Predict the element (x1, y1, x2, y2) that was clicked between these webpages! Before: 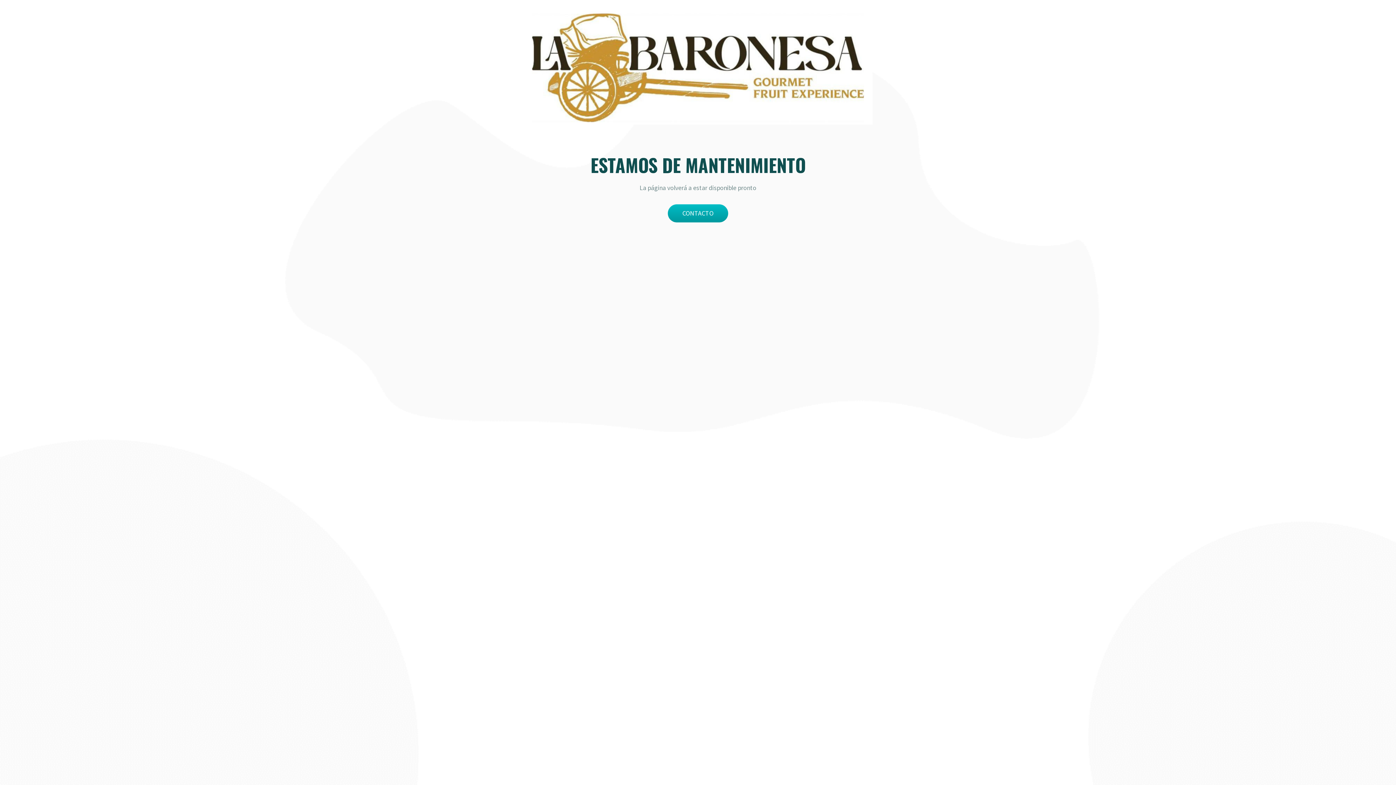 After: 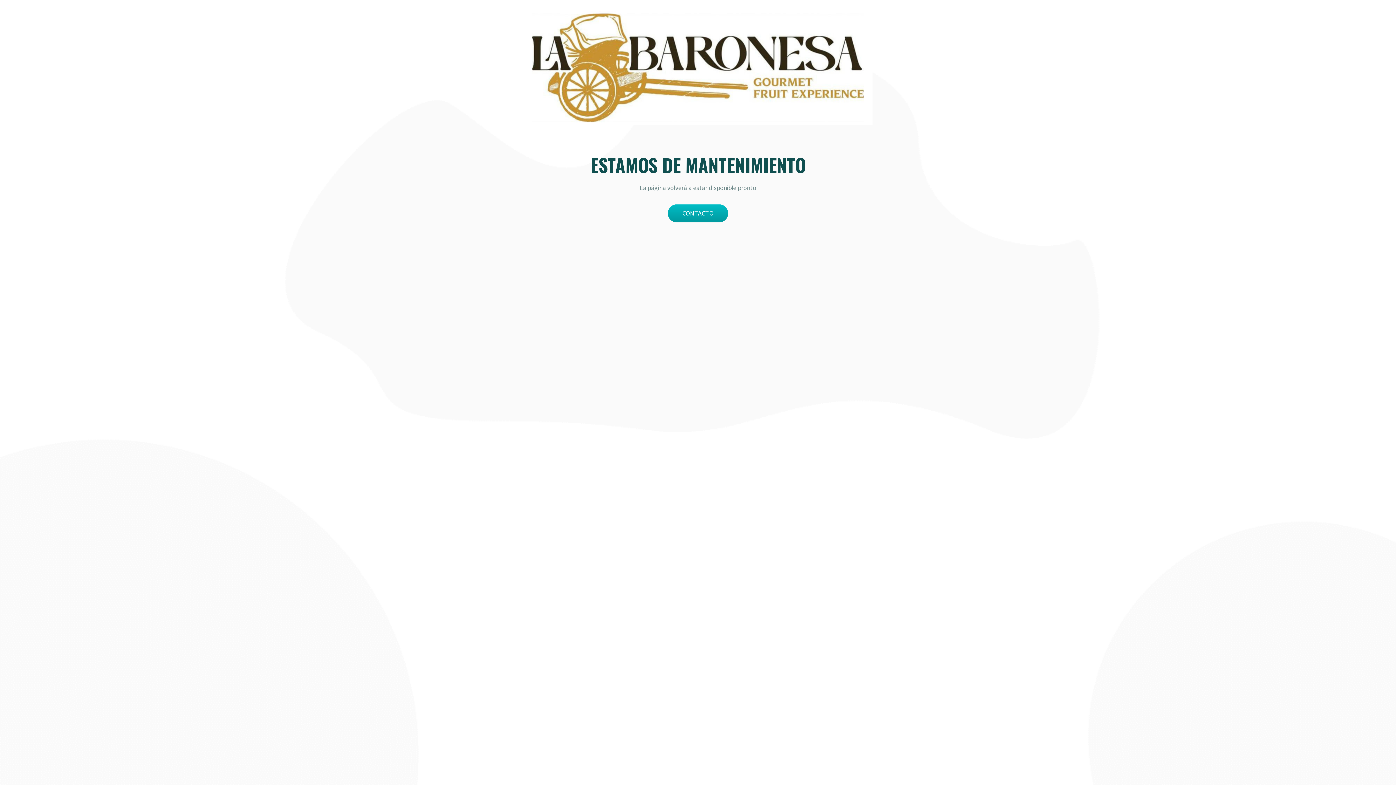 Action: label: CONTACTO bbox: (668, 204, 728, 222)